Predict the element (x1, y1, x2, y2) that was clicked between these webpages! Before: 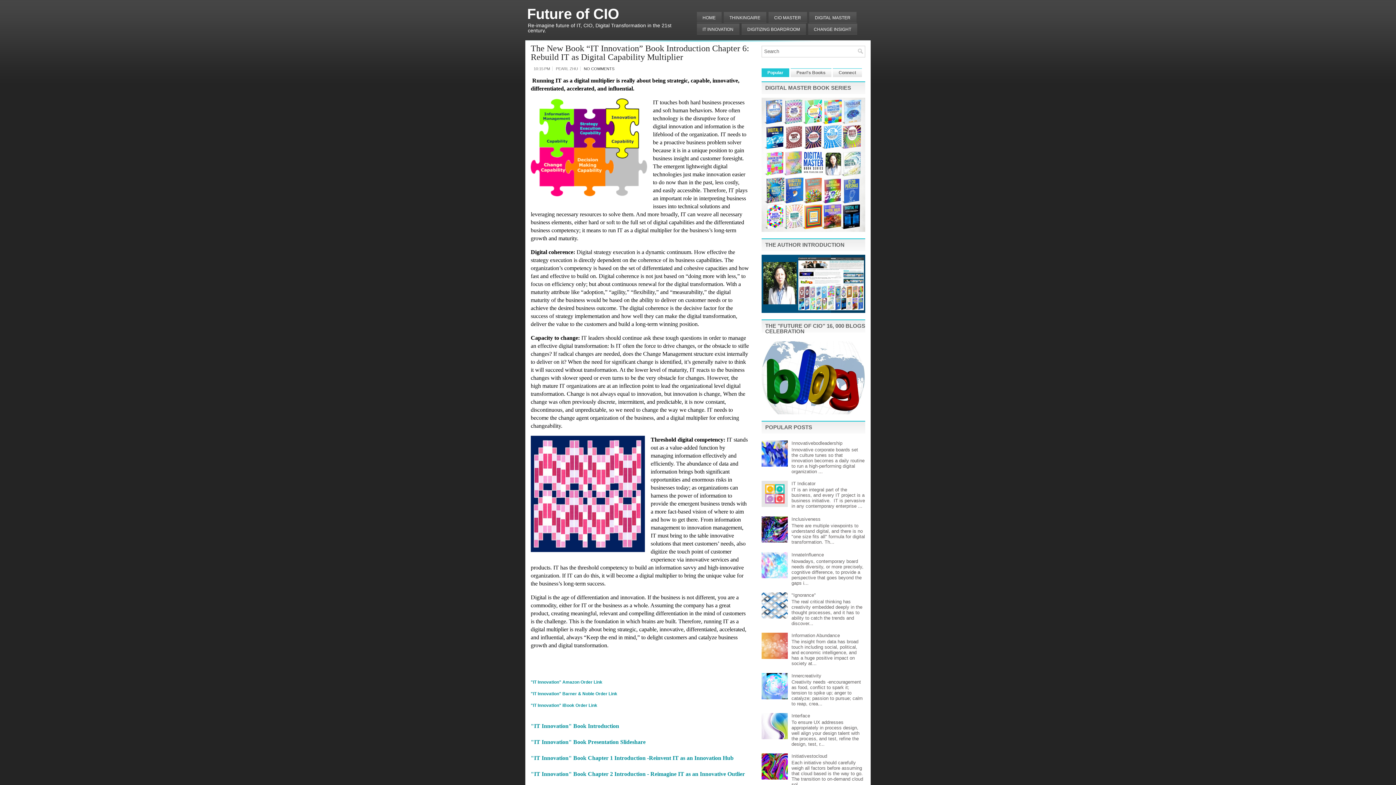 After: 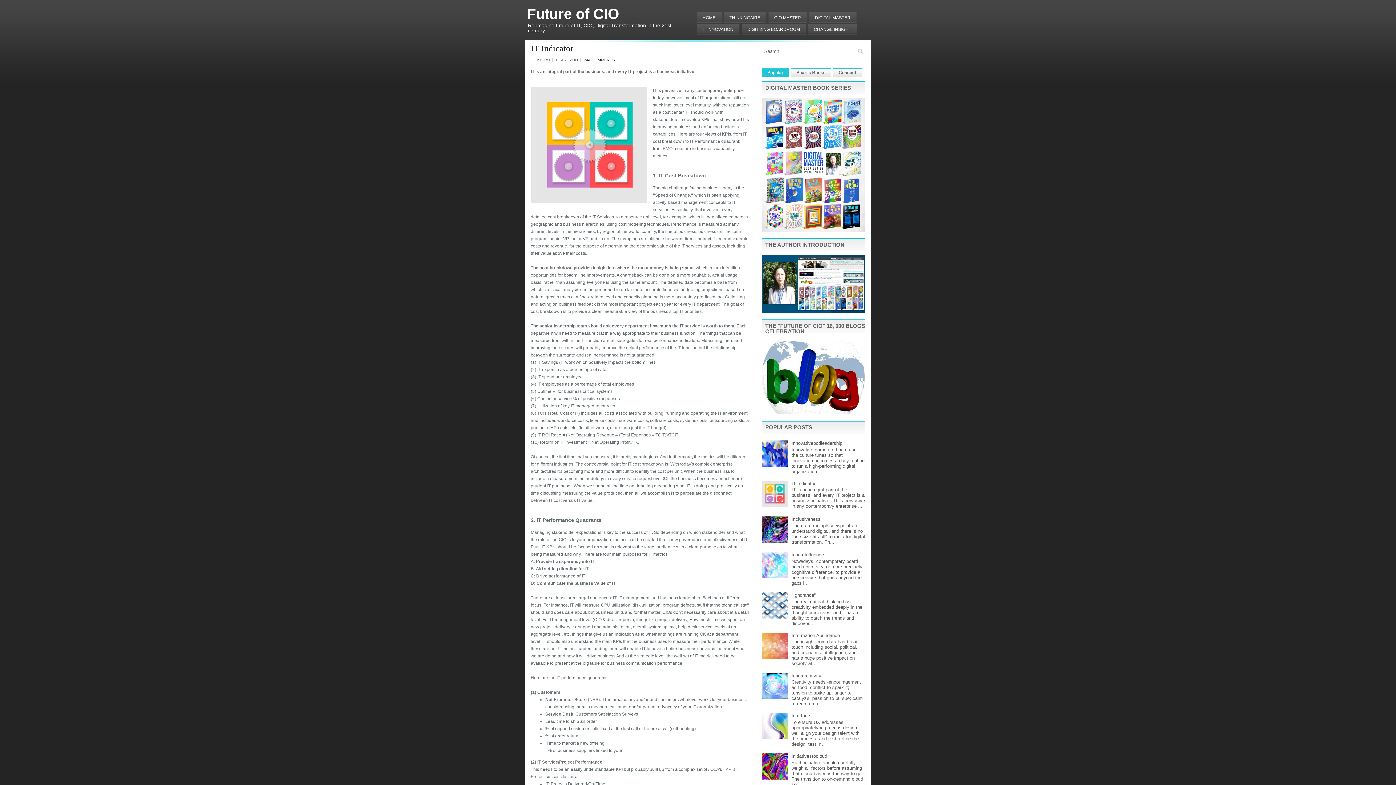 Action: bbox: (791, 481, 815, 486) label: IT Indicator